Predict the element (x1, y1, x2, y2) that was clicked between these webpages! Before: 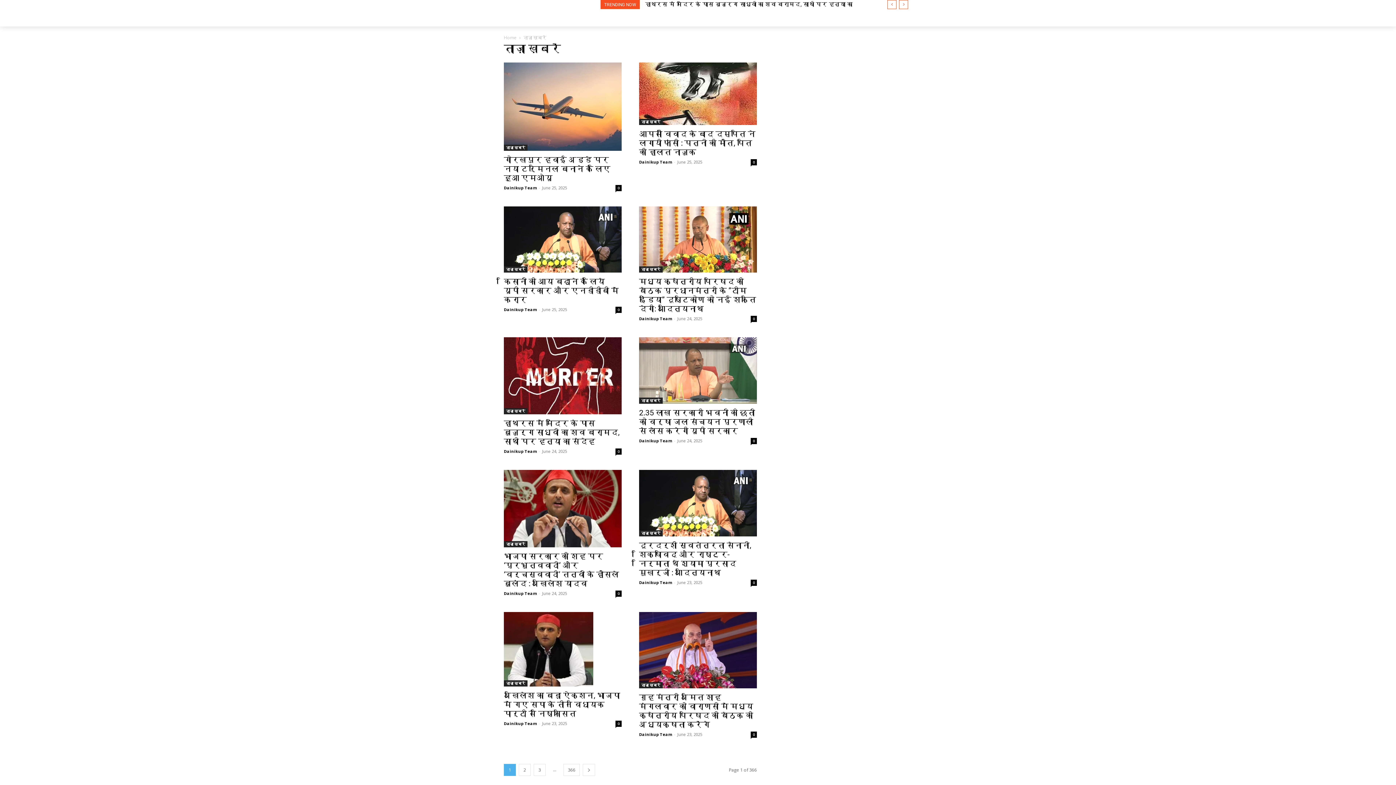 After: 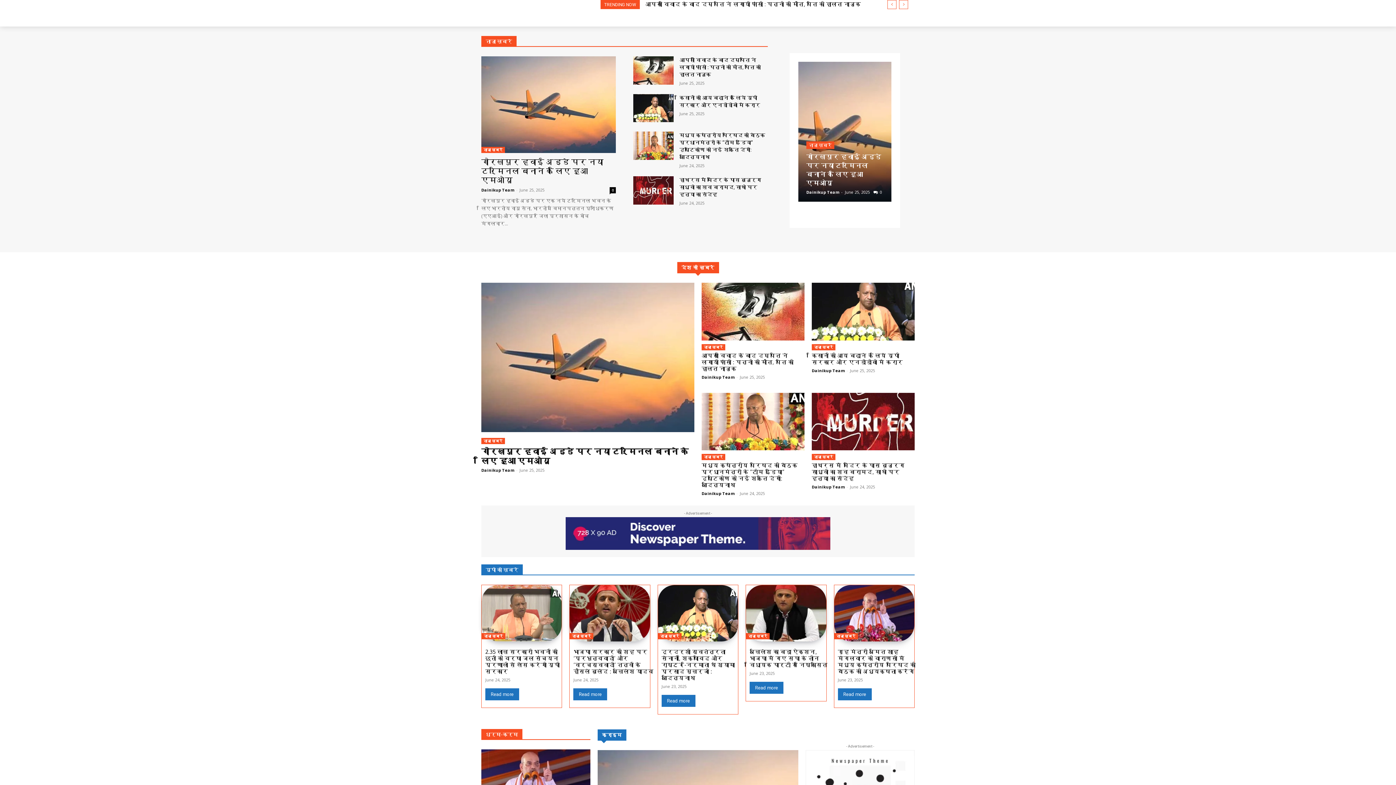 Action: label: Home bbox: (504, 34, 516, 40)